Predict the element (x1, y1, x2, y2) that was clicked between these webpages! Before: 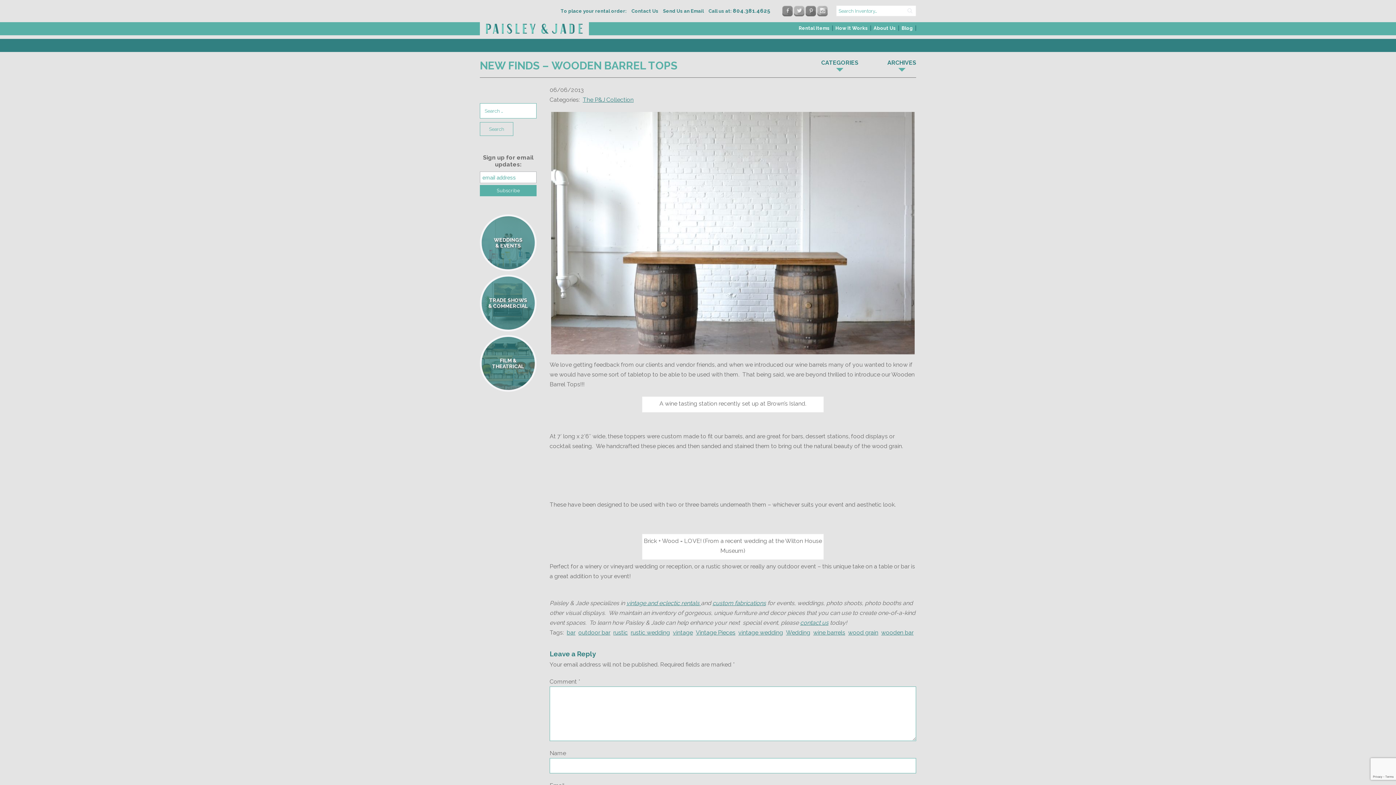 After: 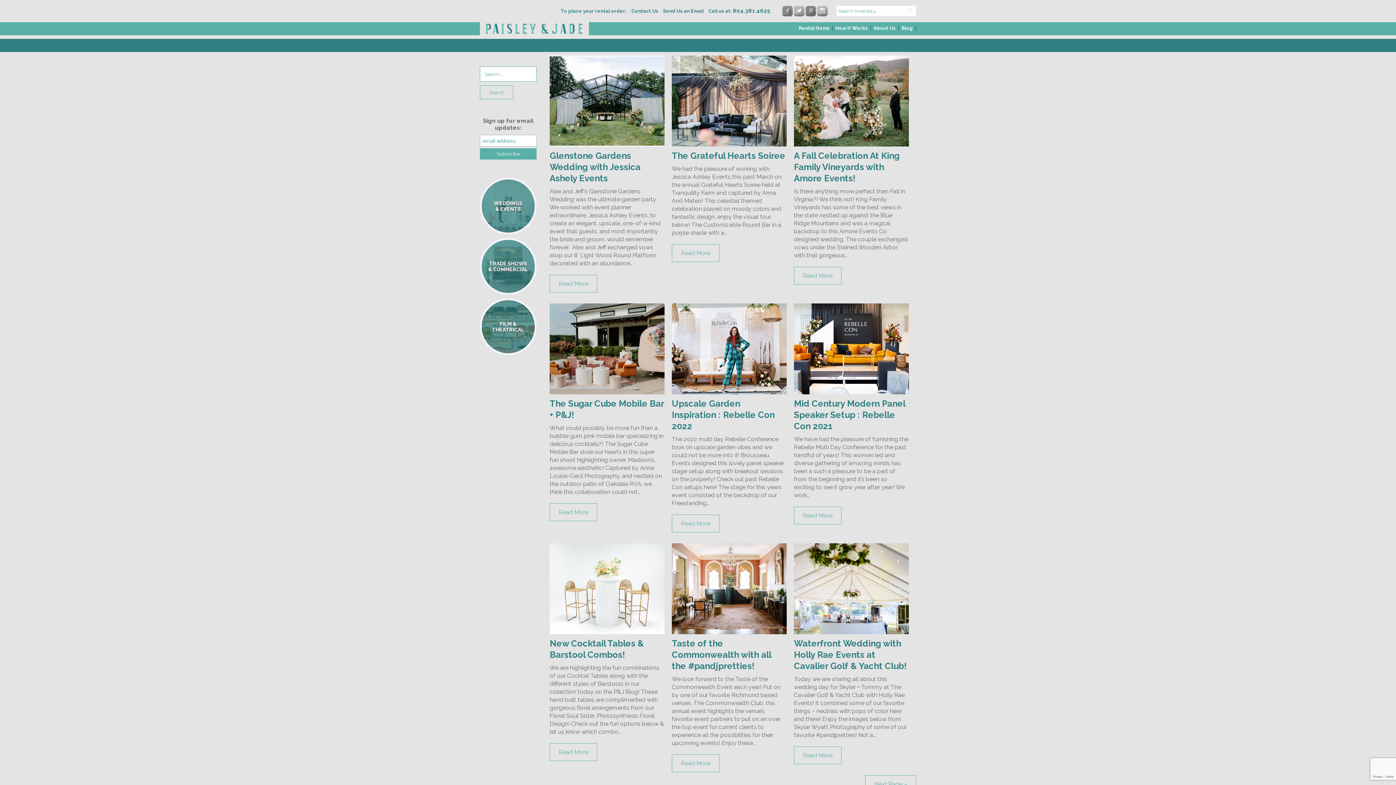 Action: label: Vintage Pieces bbox: (696, 629, 735, 636)